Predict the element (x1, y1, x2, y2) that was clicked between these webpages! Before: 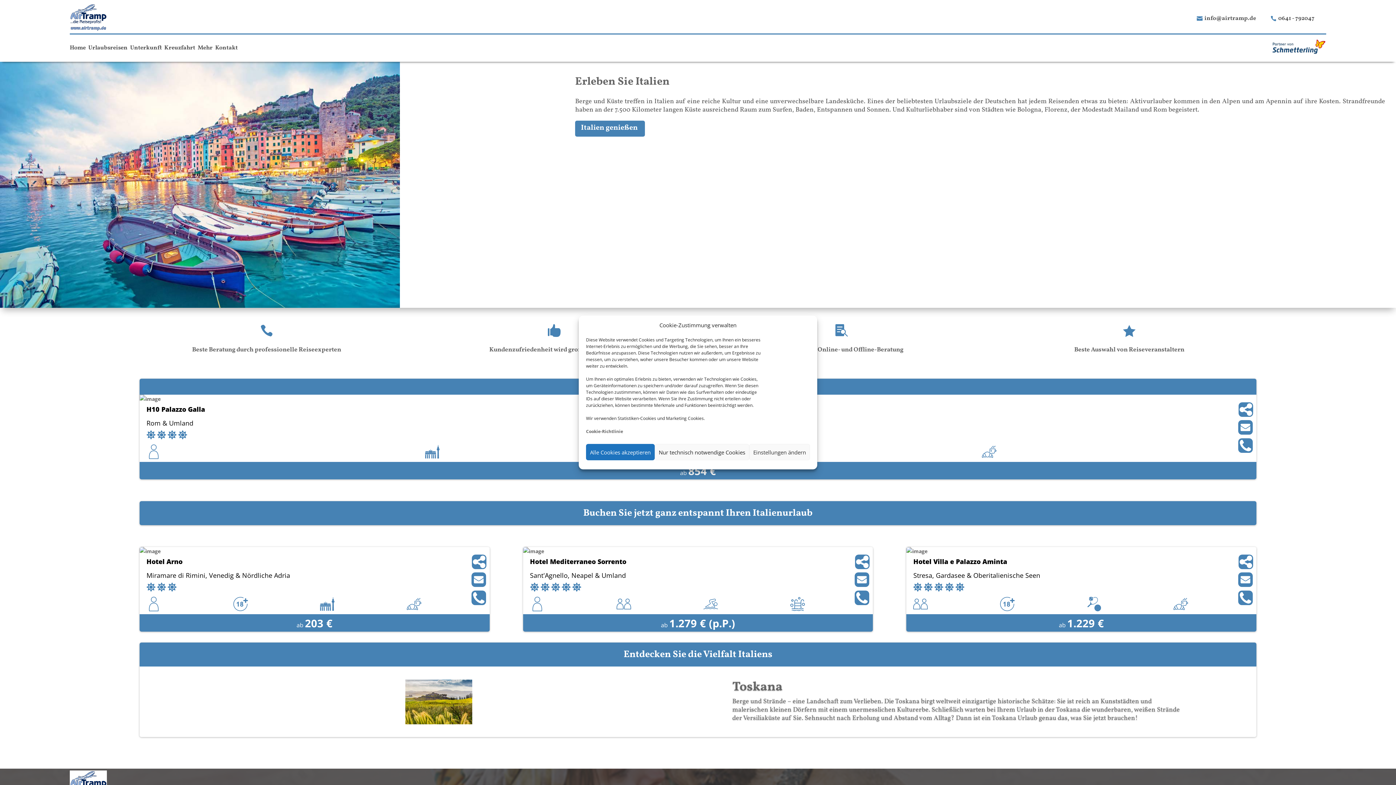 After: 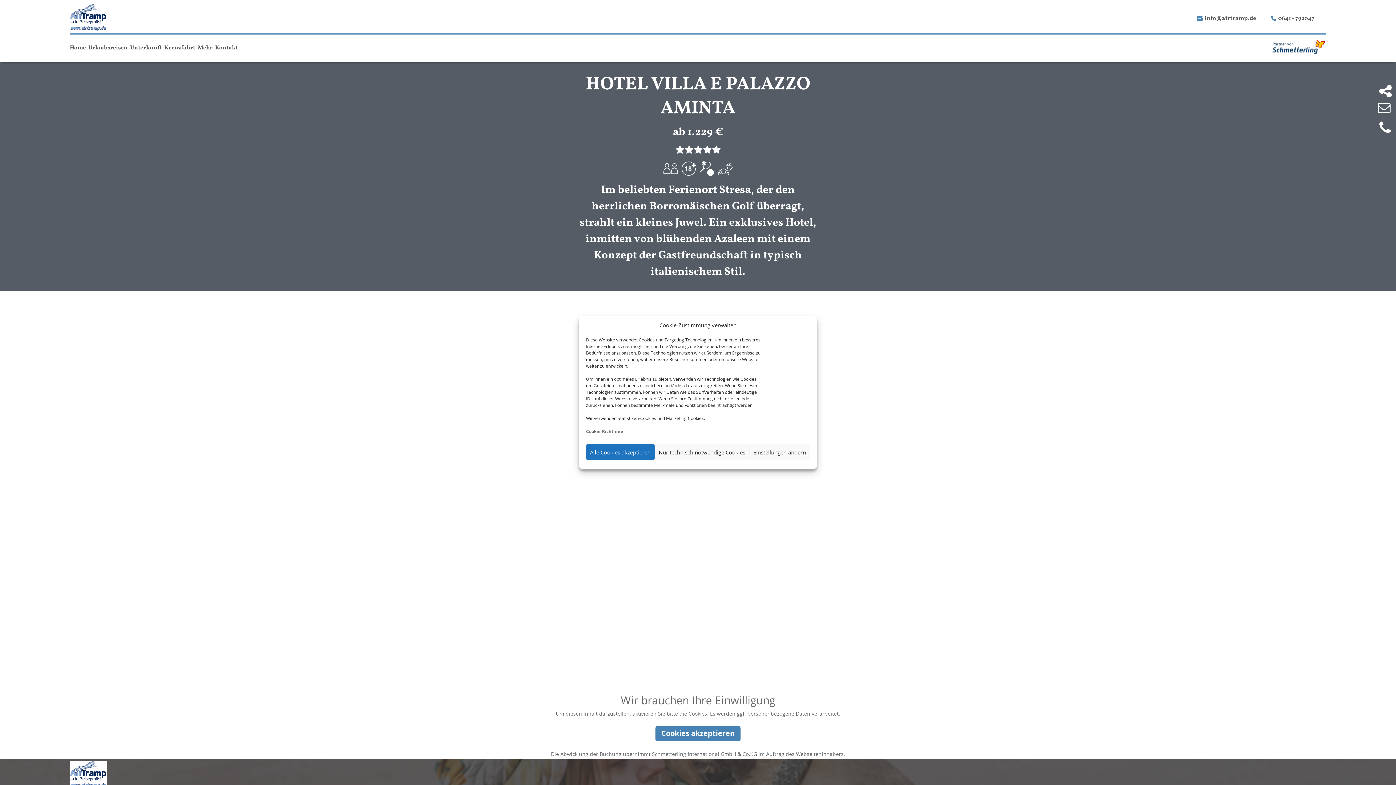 Action: bbox: (906, 548, 927, 554)